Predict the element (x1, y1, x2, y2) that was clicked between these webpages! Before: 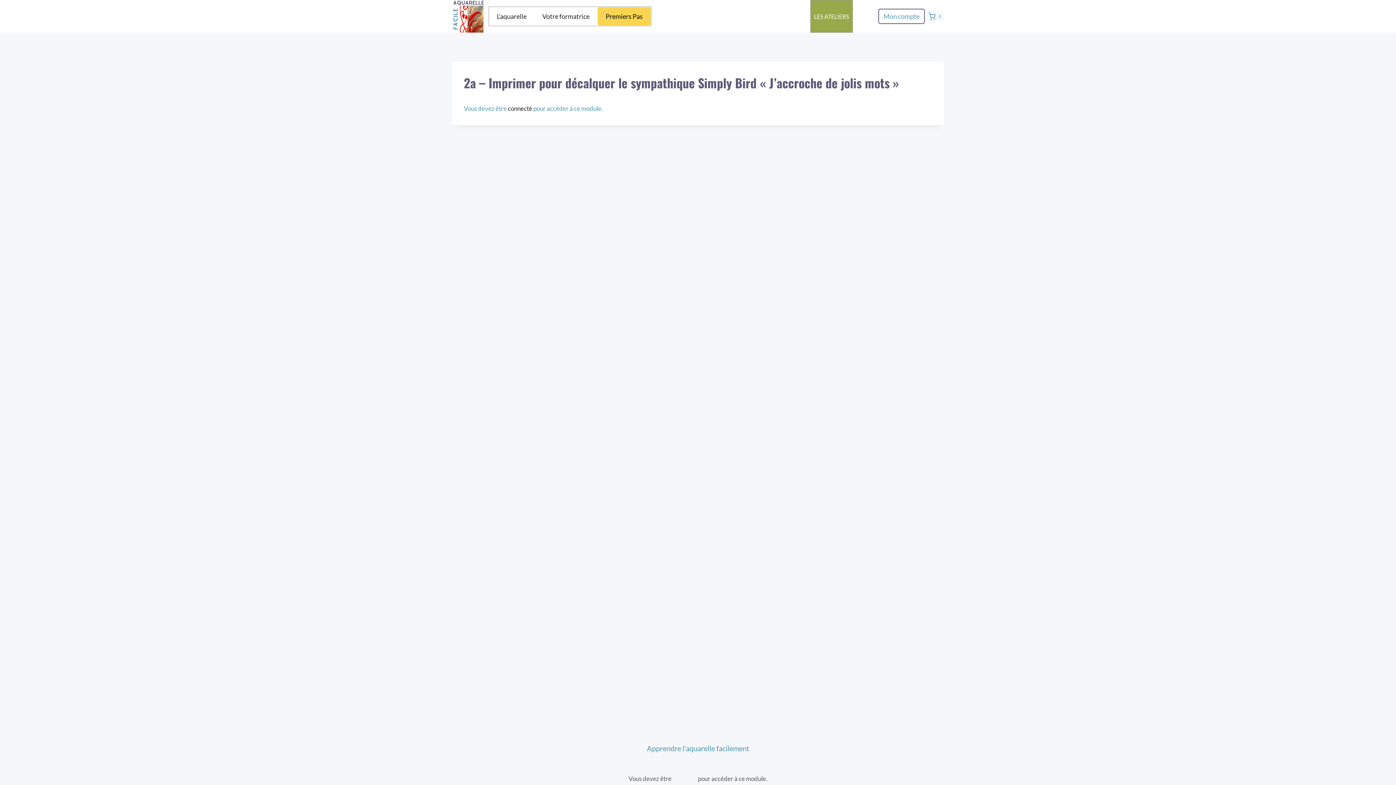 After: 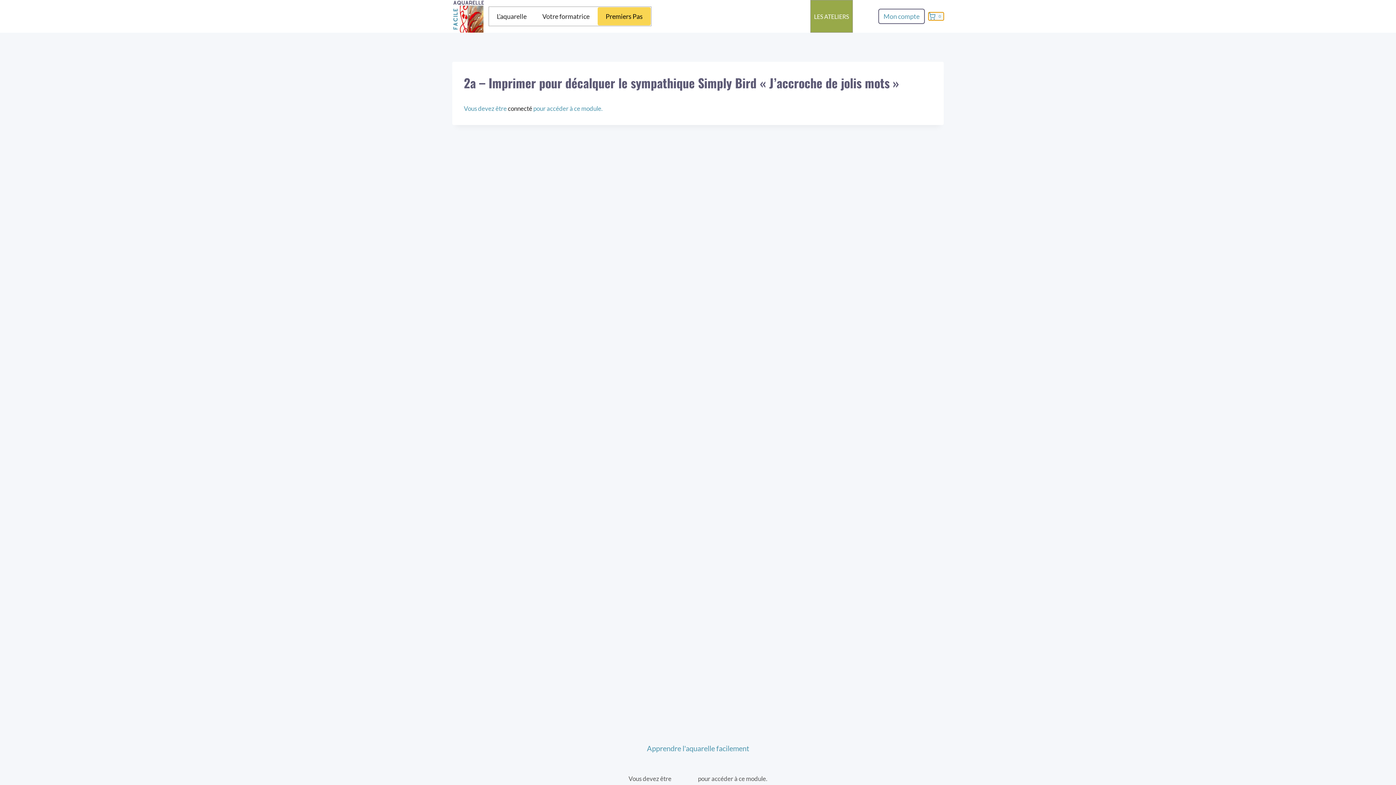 Action: label: Panier bbox: (928, 12, 943, 20)